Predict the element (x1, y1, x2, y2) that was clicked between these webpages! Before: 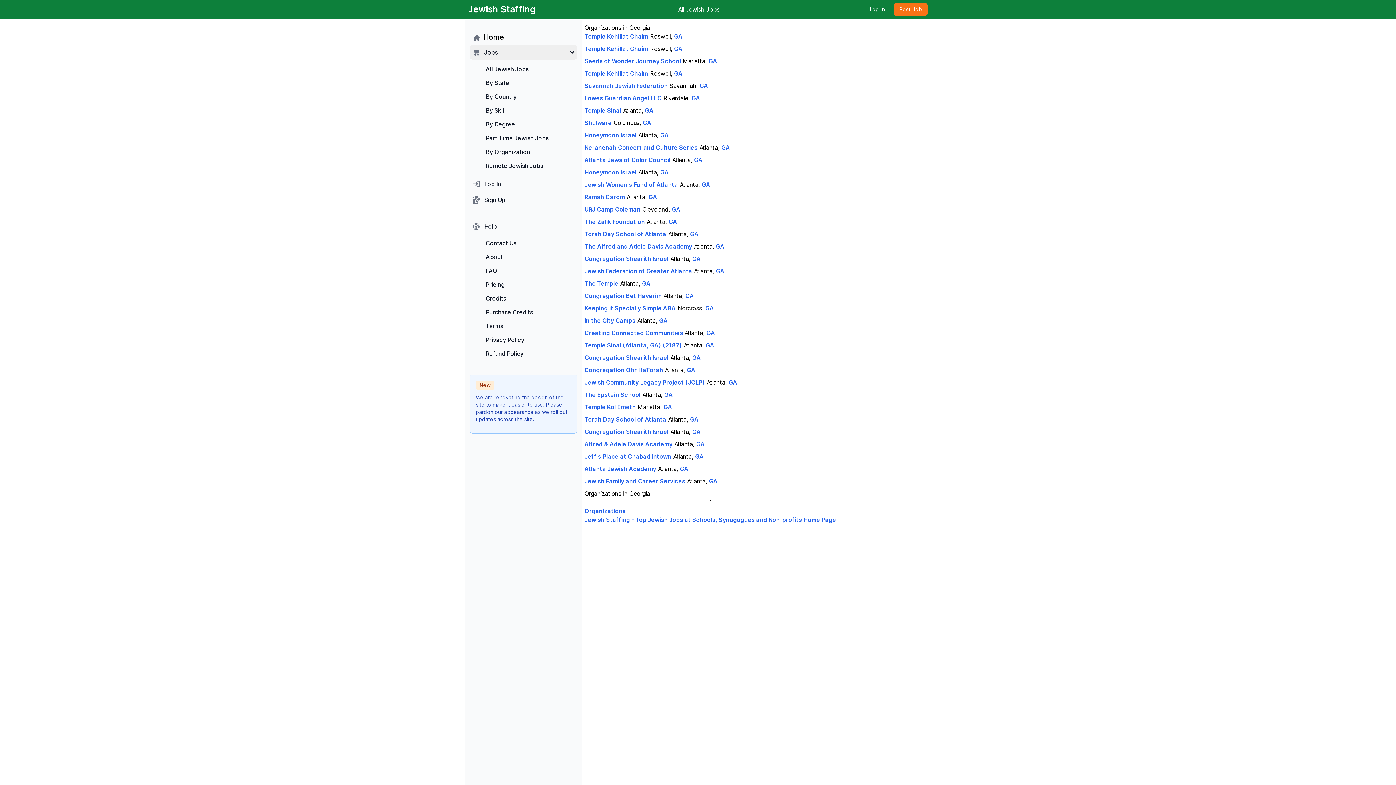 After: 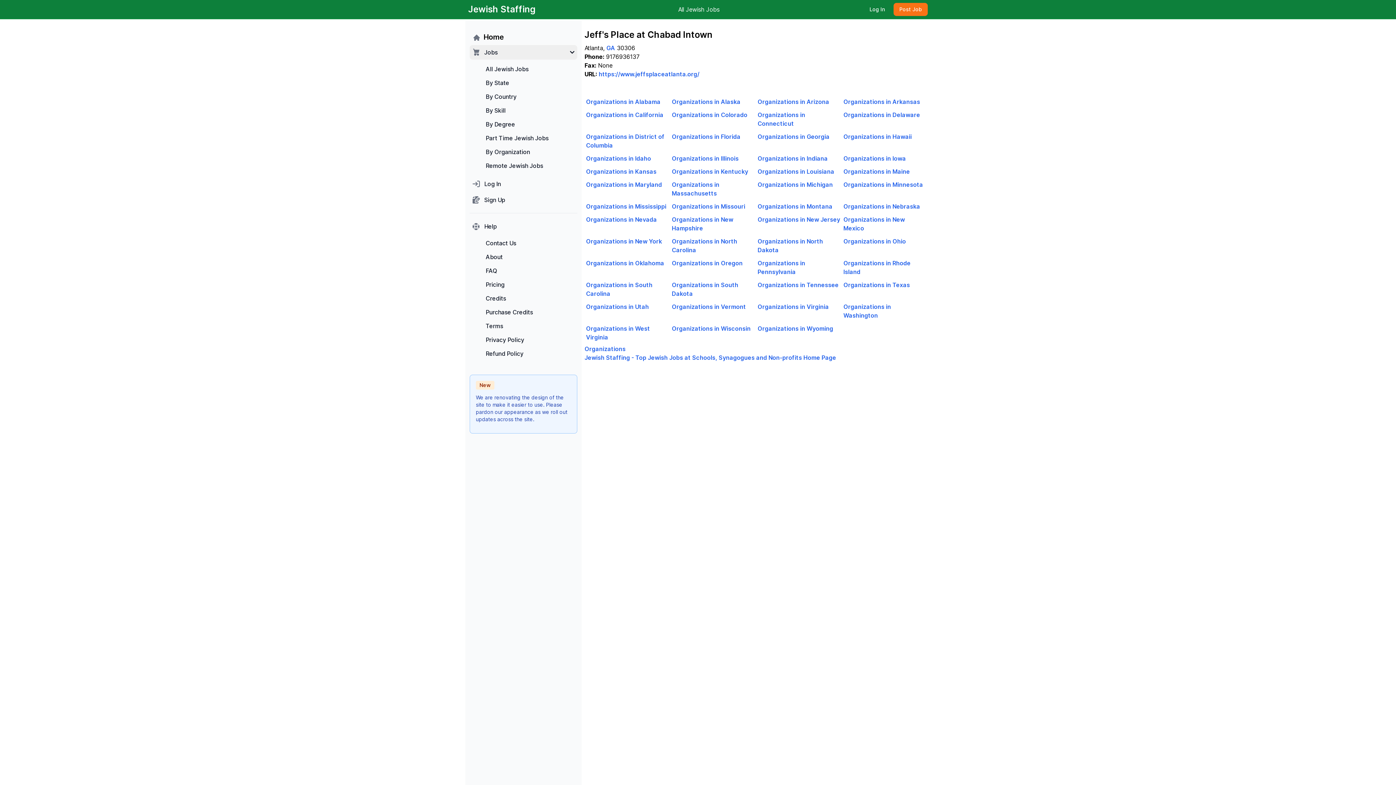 Action: bbox: (584, 453, 671, 460) label: Jeff's Place at Chabad Intown